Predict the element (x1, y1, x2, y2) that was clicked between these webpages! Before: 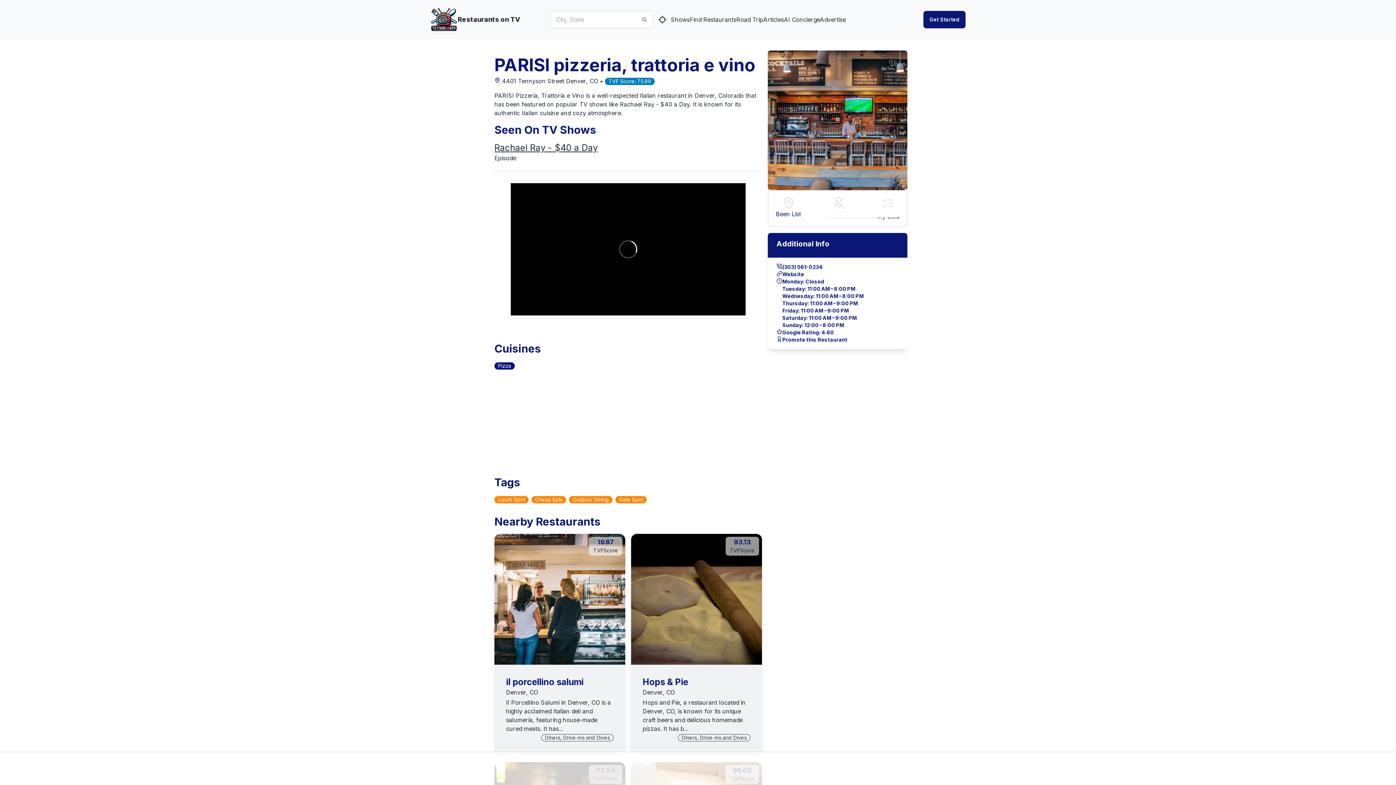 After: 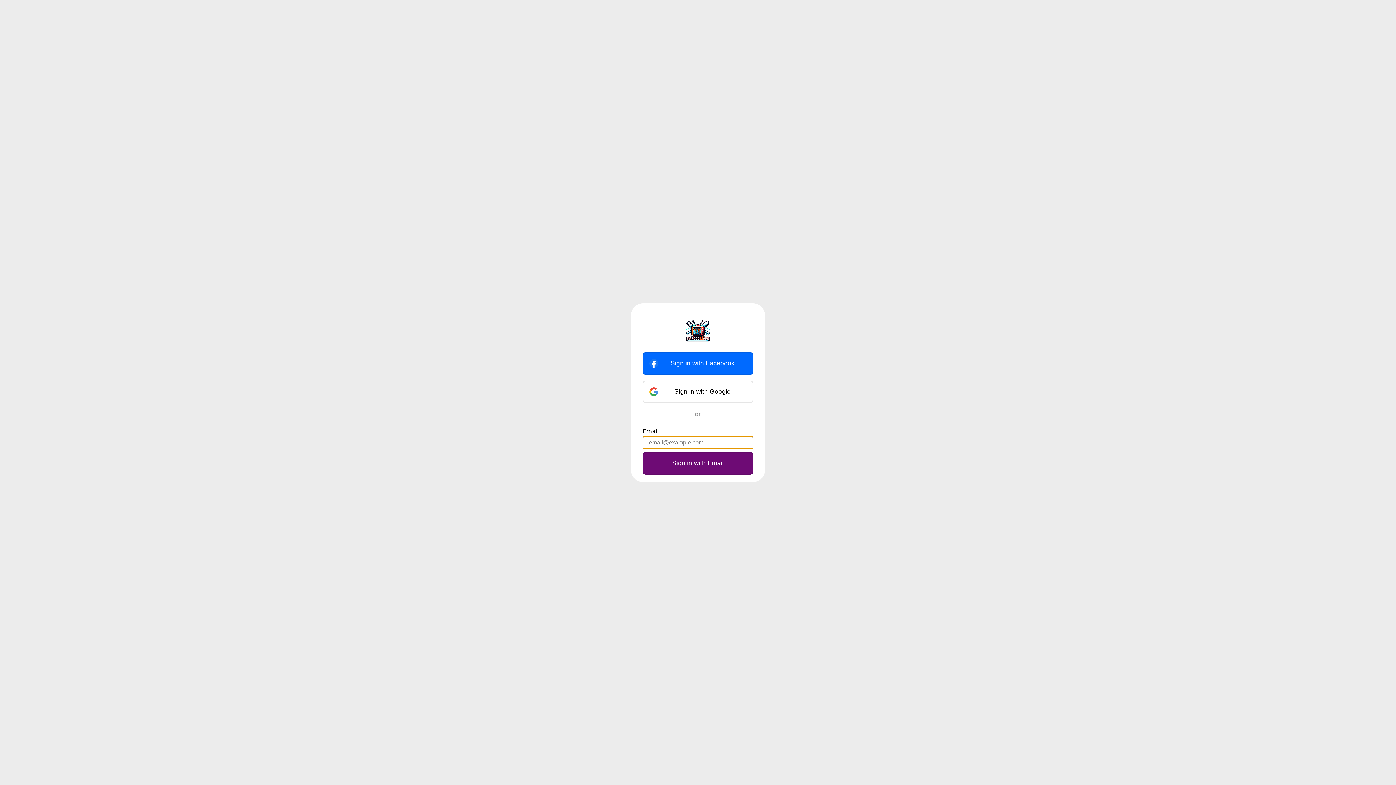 Action: bbox: (923, 10, 965, 28) label: Get Started